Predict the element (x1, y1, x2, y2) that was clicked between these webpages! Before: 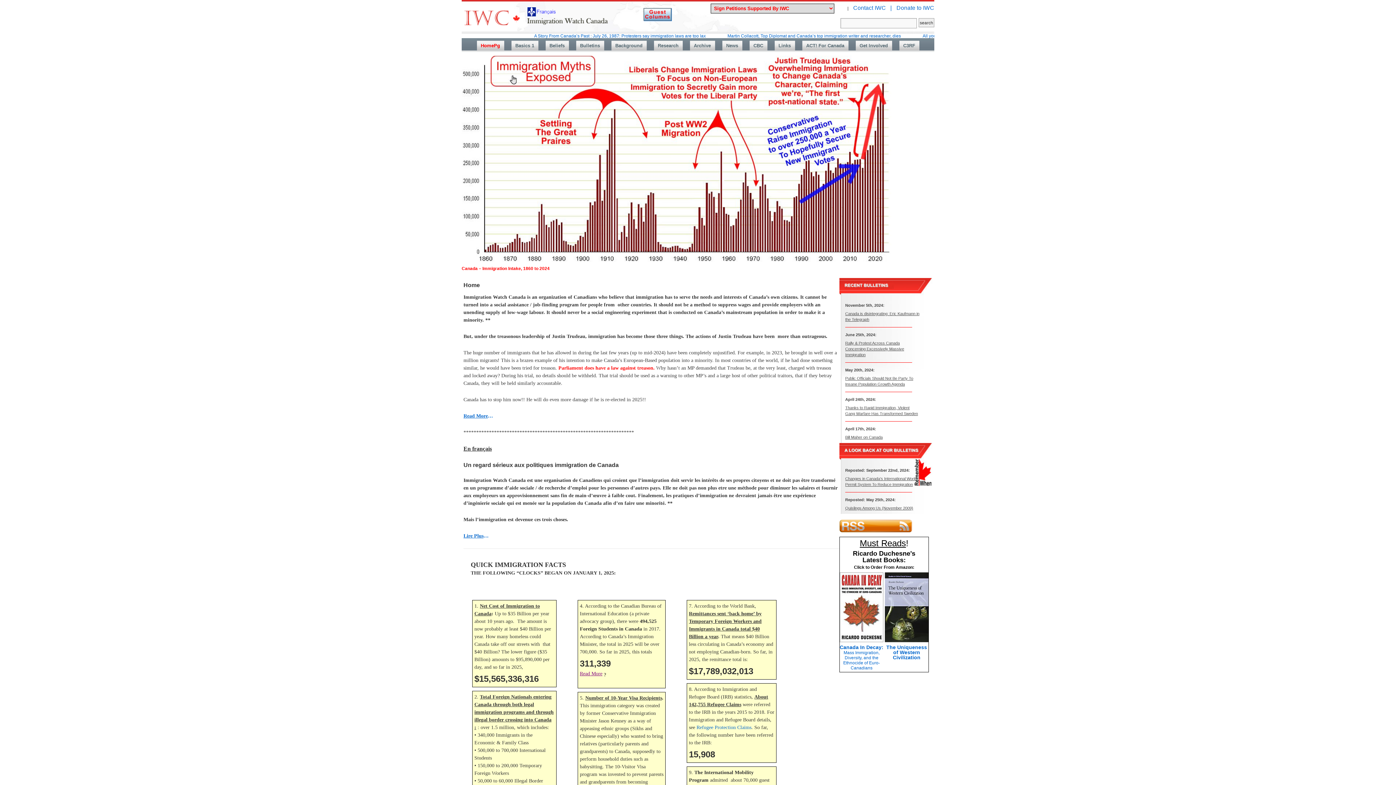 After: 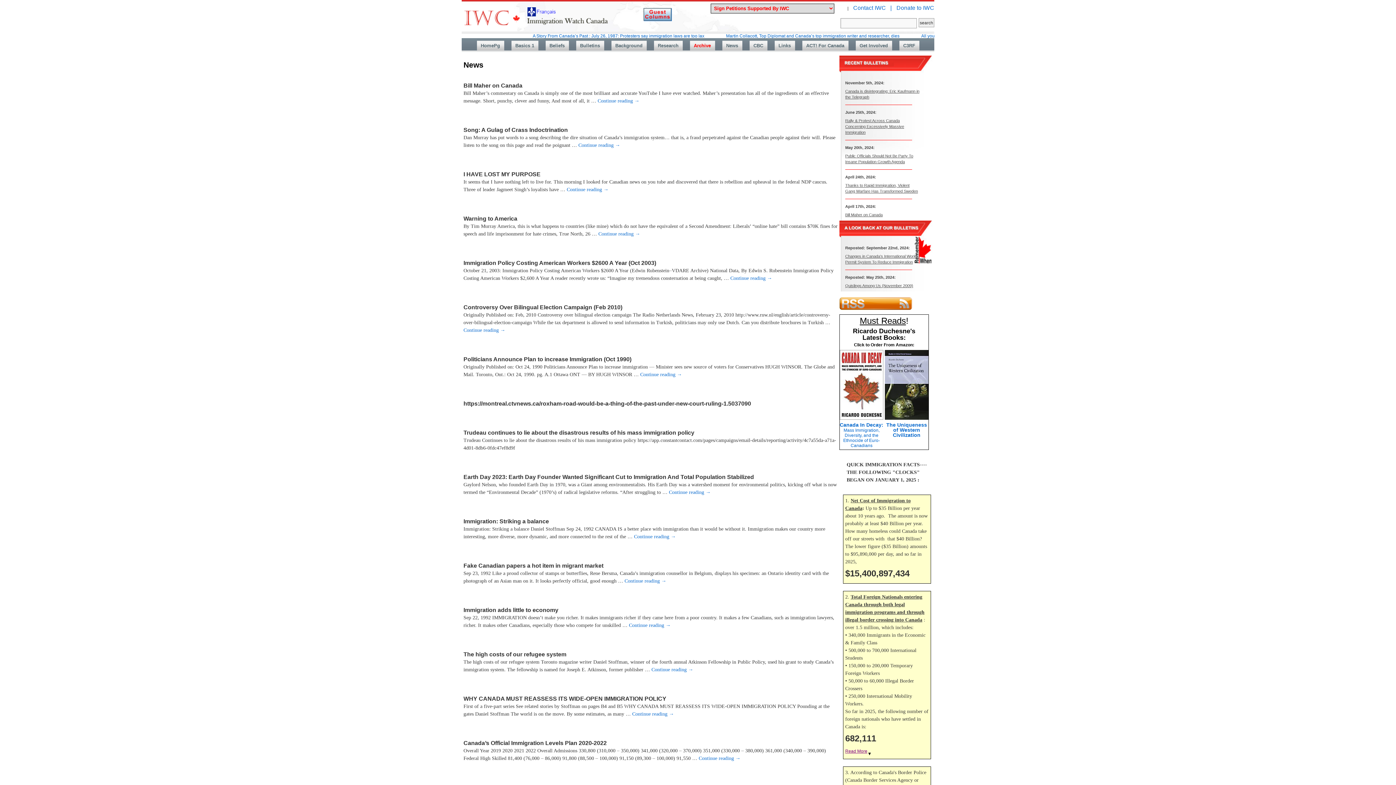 Action: bbox: (690, 40, 715, 50) label: Archive